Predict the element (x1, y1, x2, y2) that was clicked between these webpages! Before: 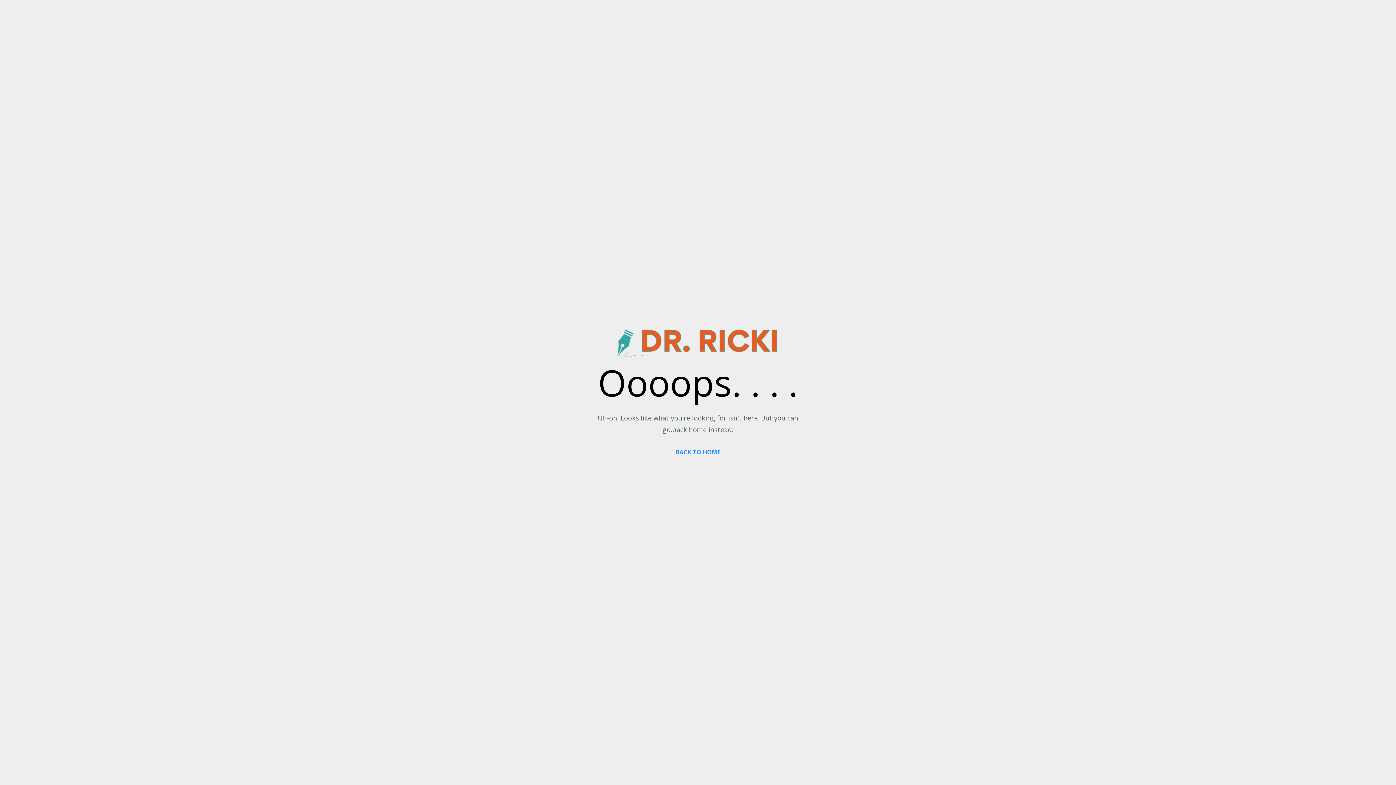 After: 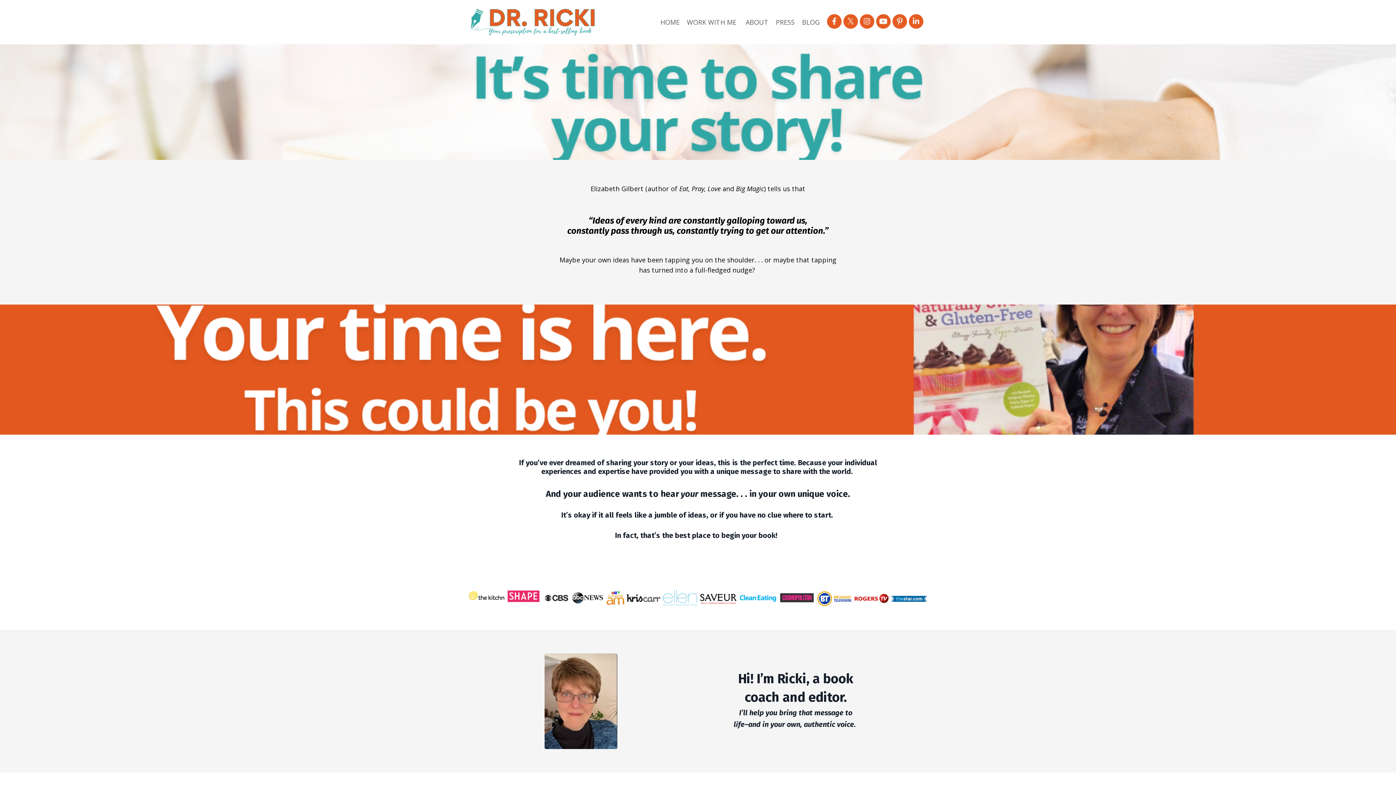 Action: label: BACK TO HOME bbox: (676, 448, 720, 456)